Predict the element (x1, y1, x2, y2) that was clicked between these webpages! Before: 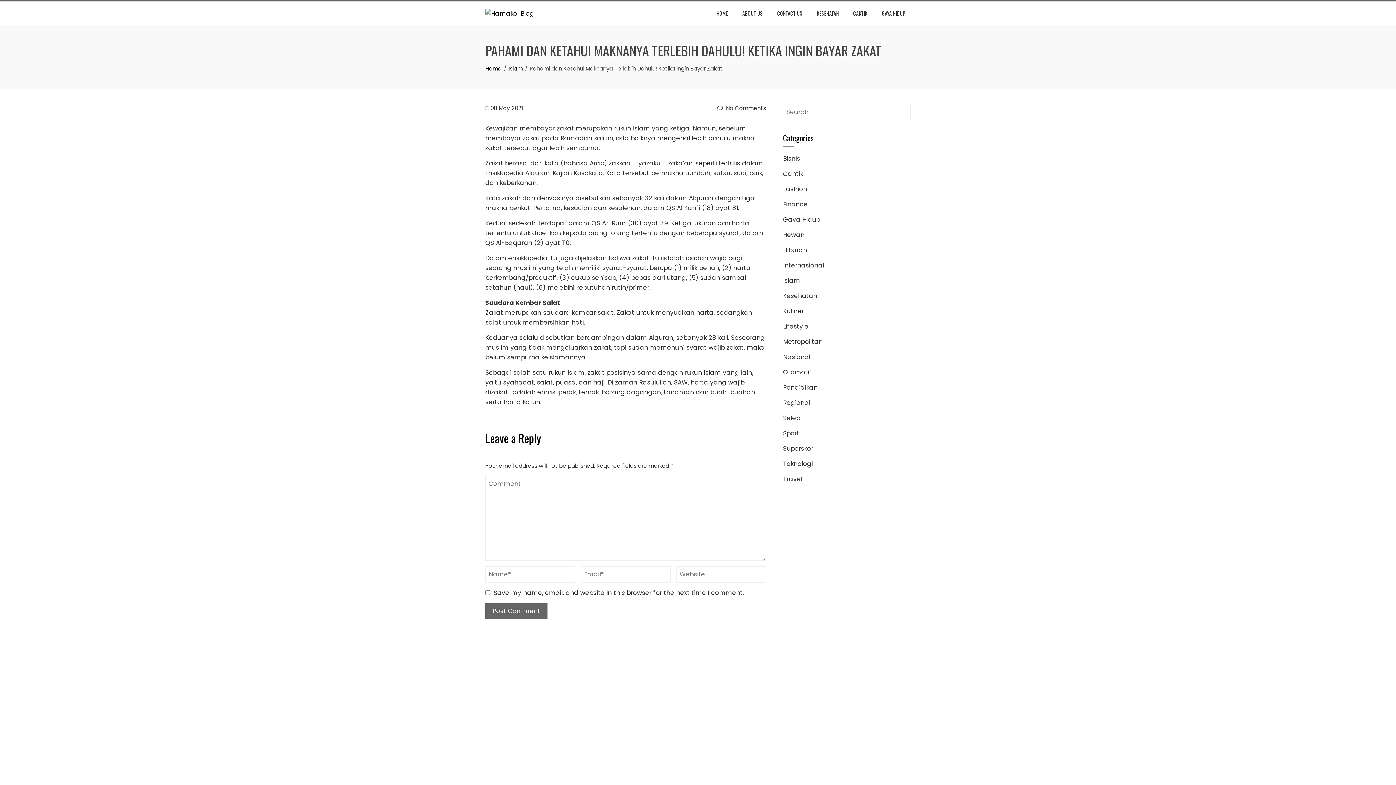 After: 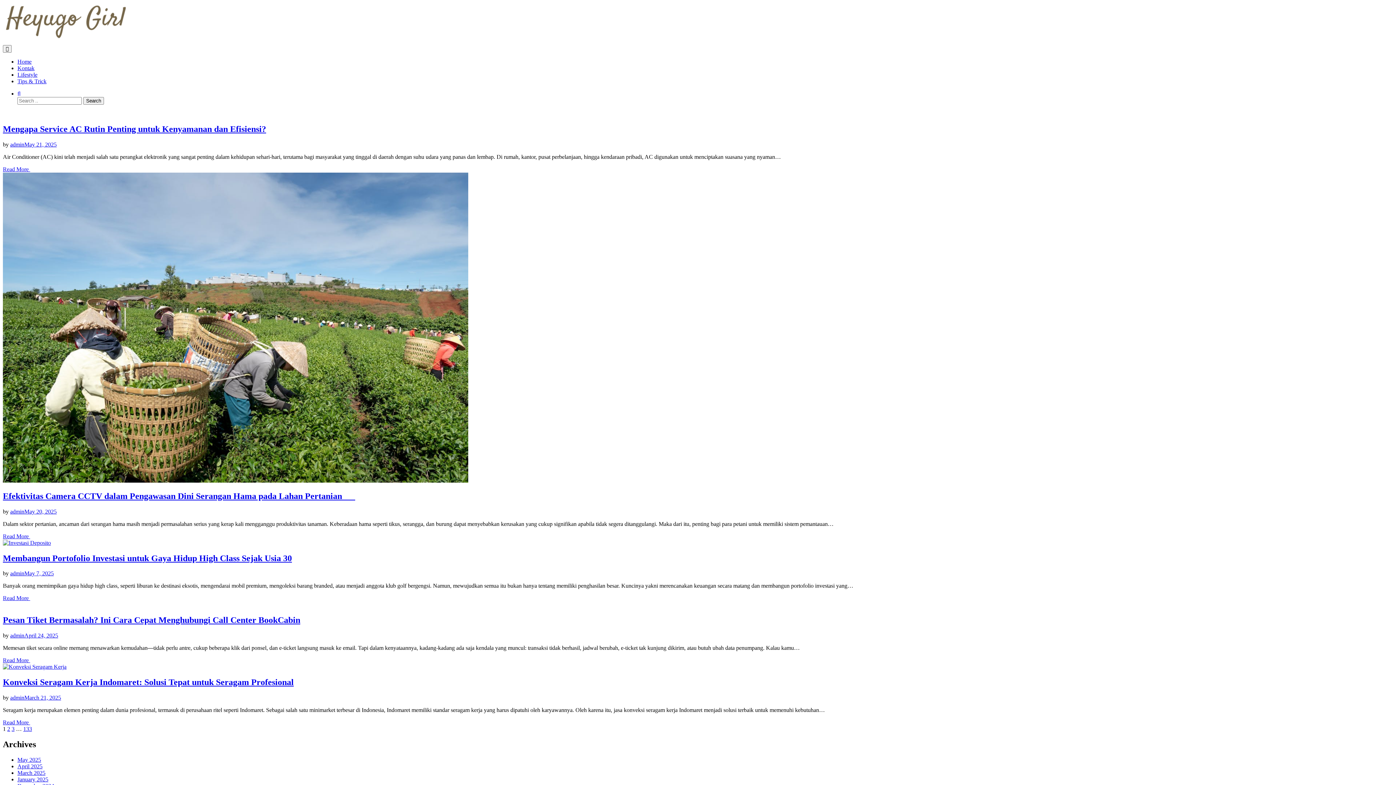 Action: bbox: (808, 517, 842, 525) label: Hey Go Girl